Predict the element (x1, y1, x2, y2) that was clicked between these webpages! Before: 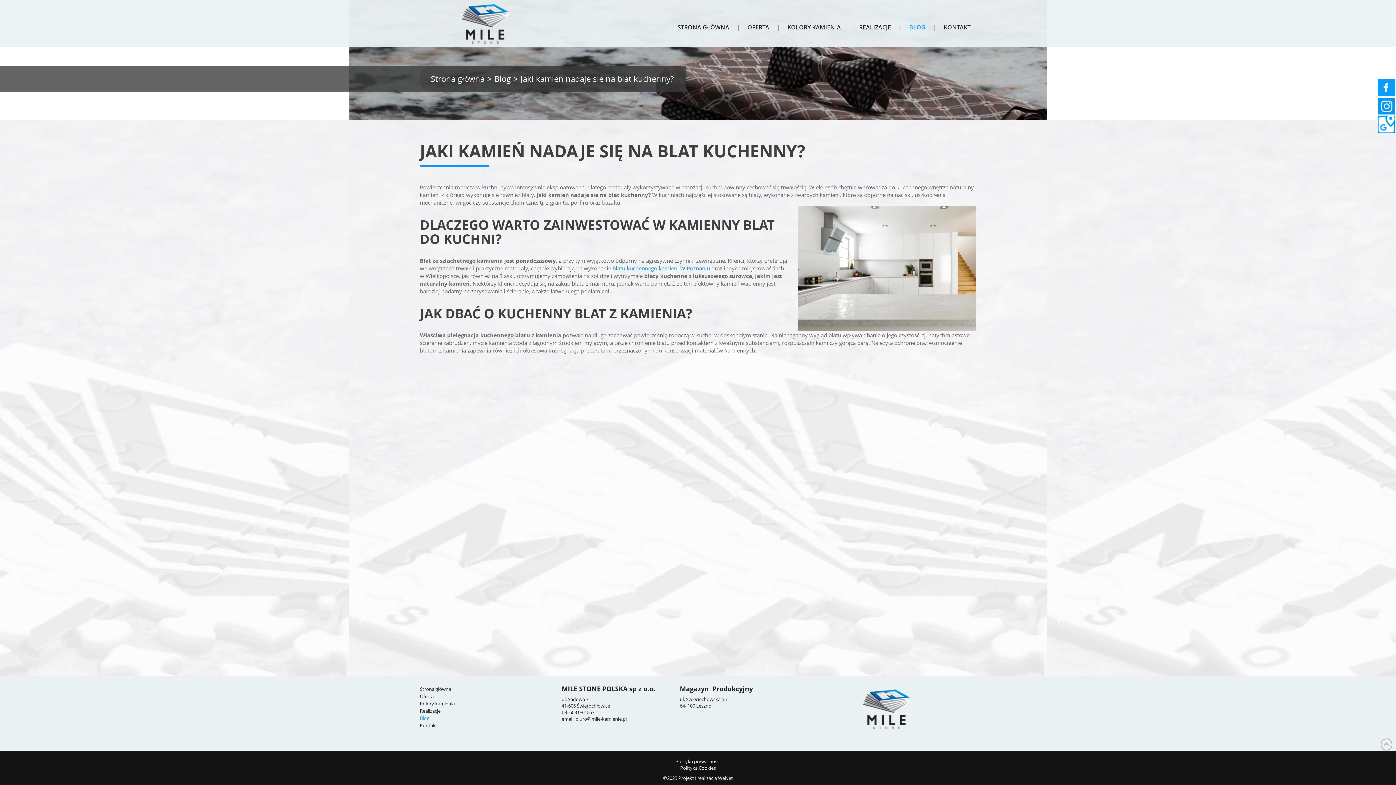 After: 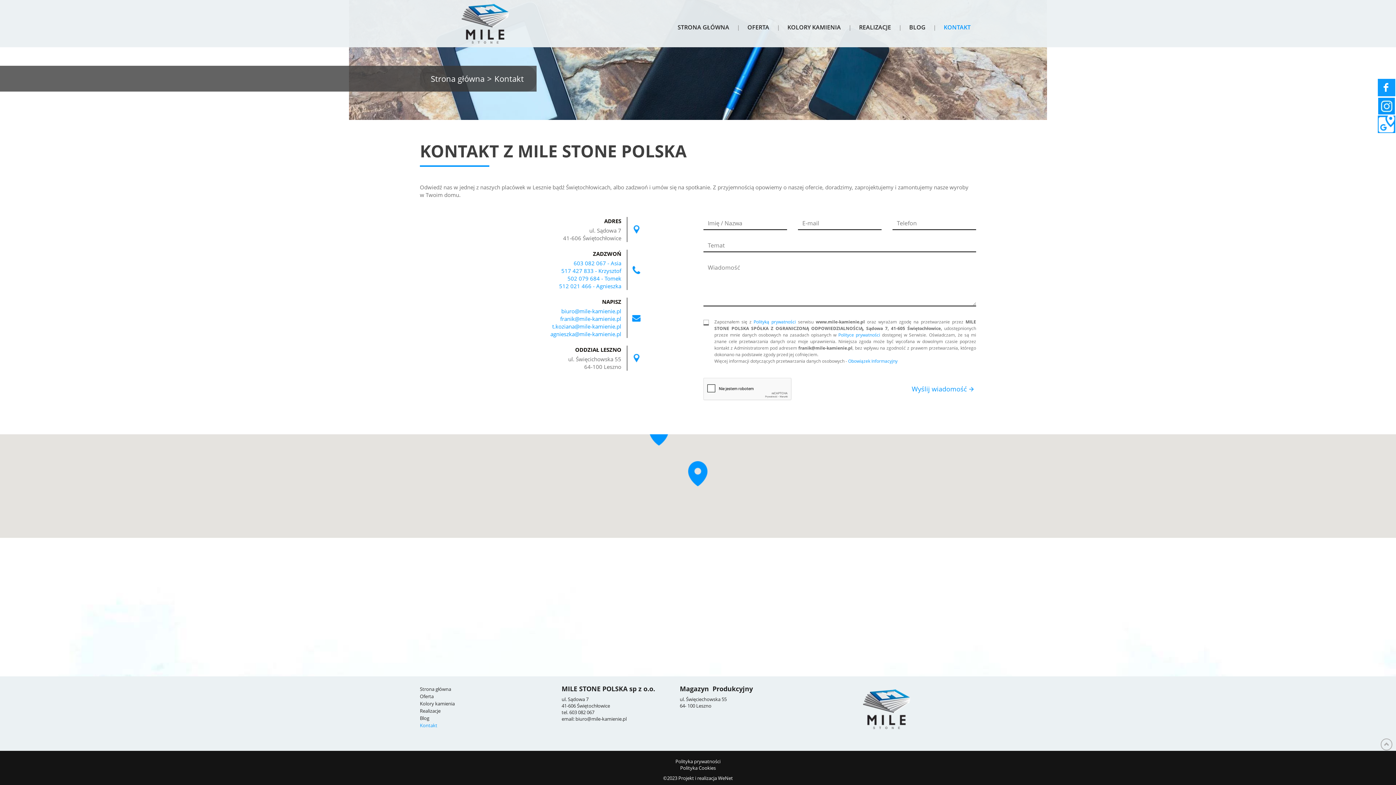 Action: bbox: (420, 722, 550, 729) label: Kontakt